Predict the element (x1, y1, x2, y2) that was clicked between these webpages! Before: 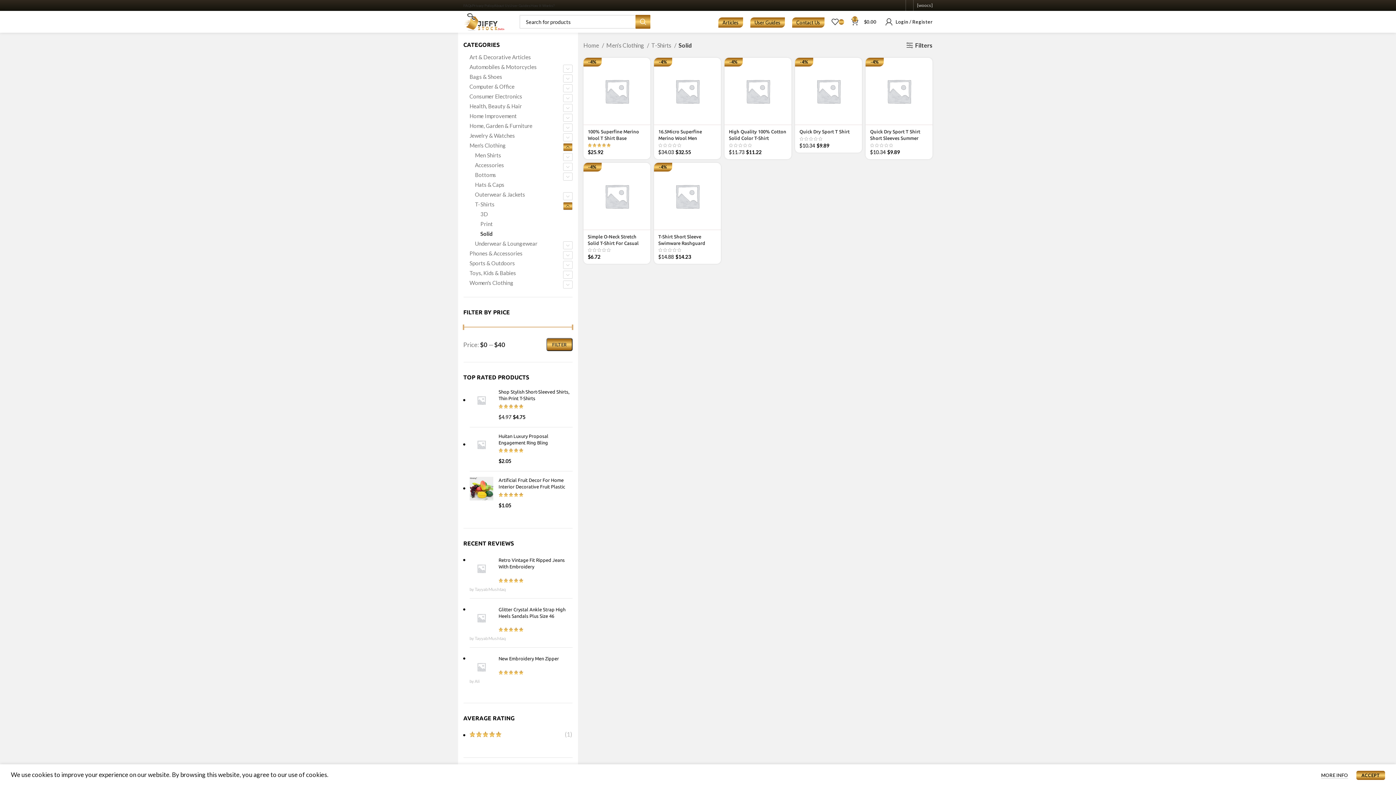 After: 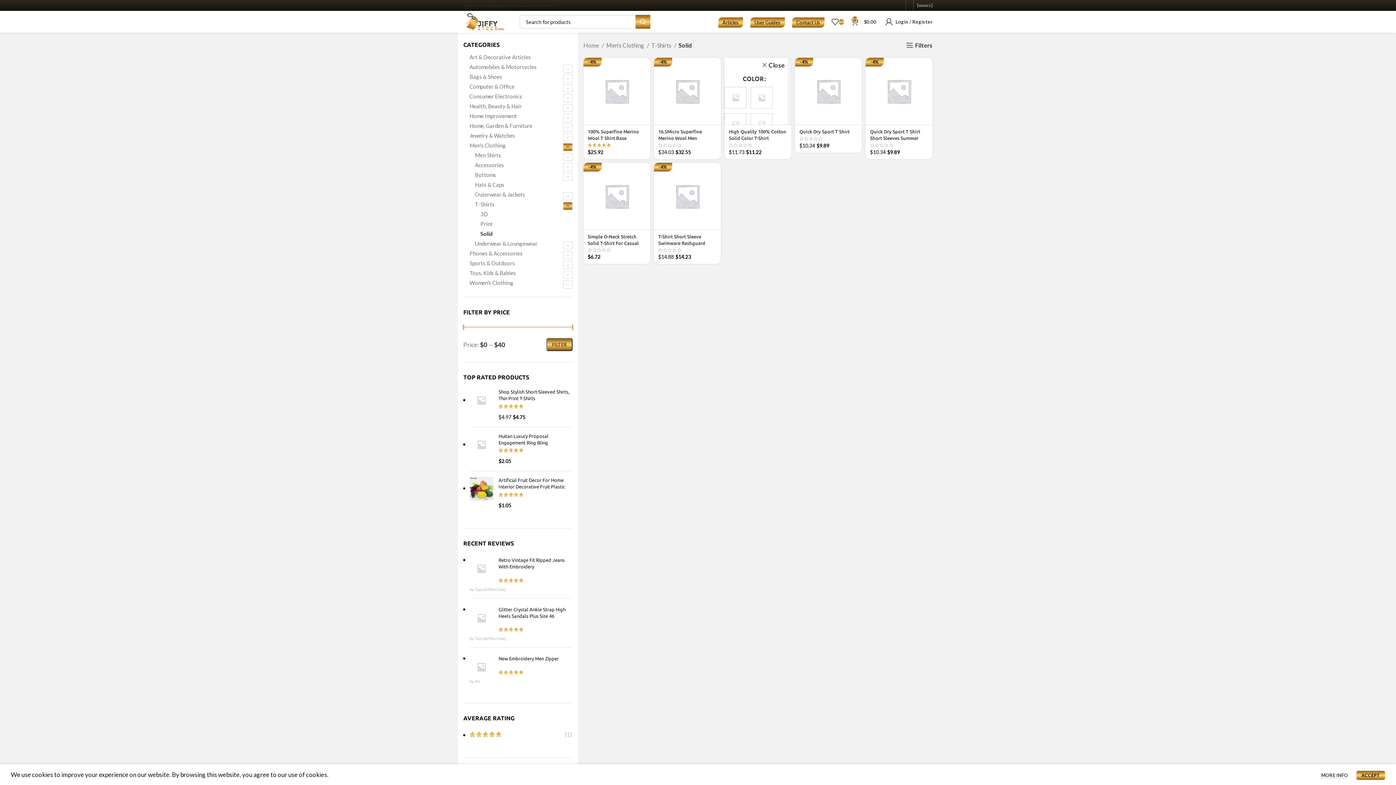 Action: bbox: (784, 61, 795, 72) label: Select options for “High Quality 100% Cotton Solid Color T-shirt”